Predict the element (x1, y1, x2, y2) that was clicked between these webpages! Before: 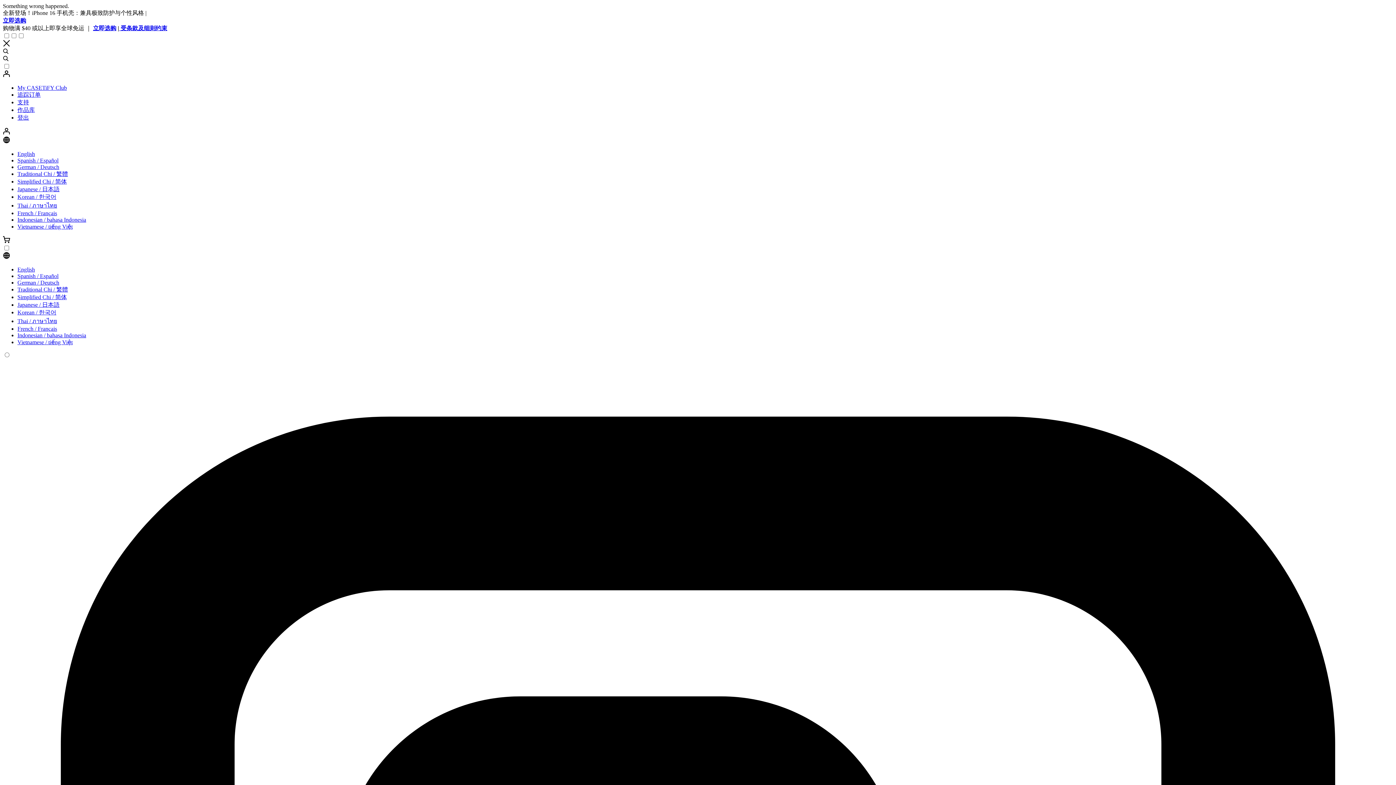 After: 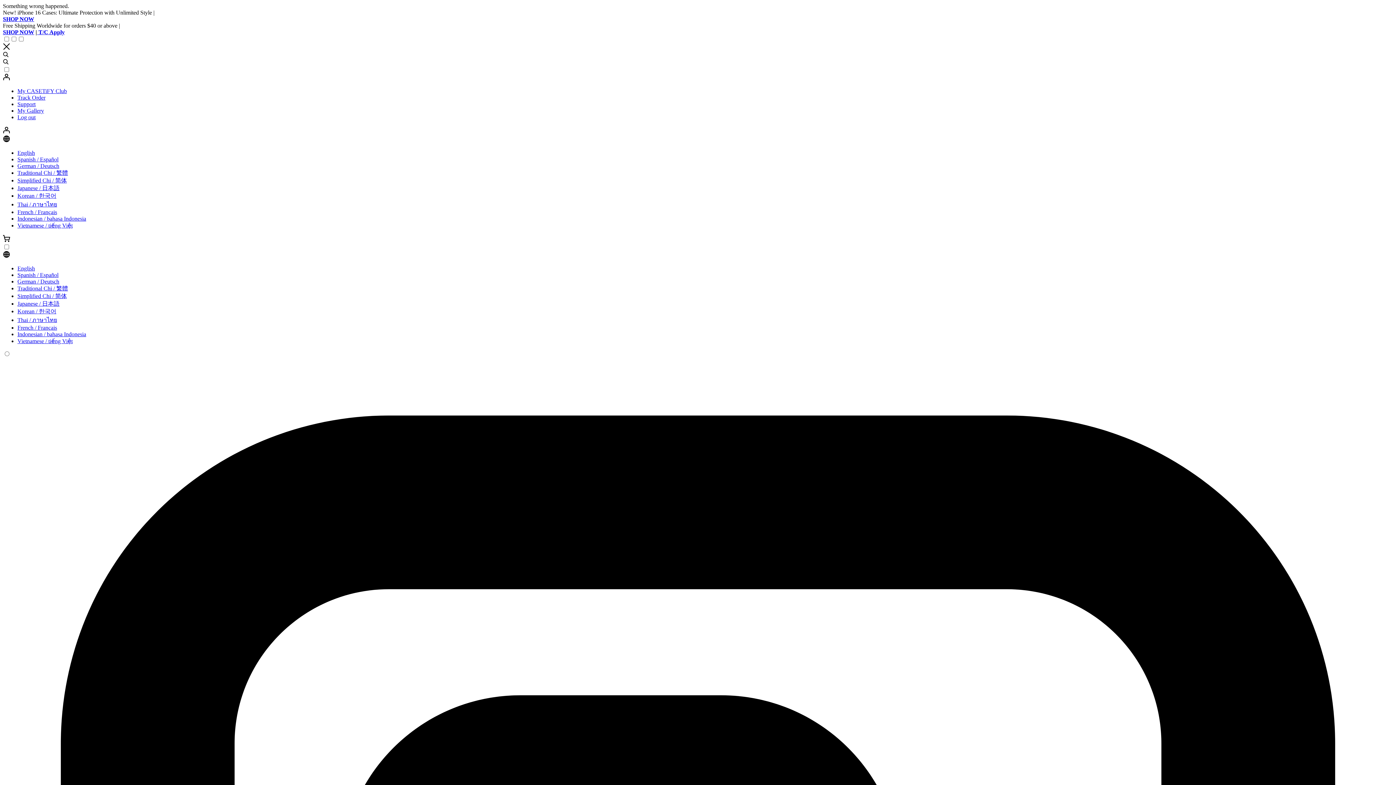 Action: bbox: (17, 147, 34, 153) label: English